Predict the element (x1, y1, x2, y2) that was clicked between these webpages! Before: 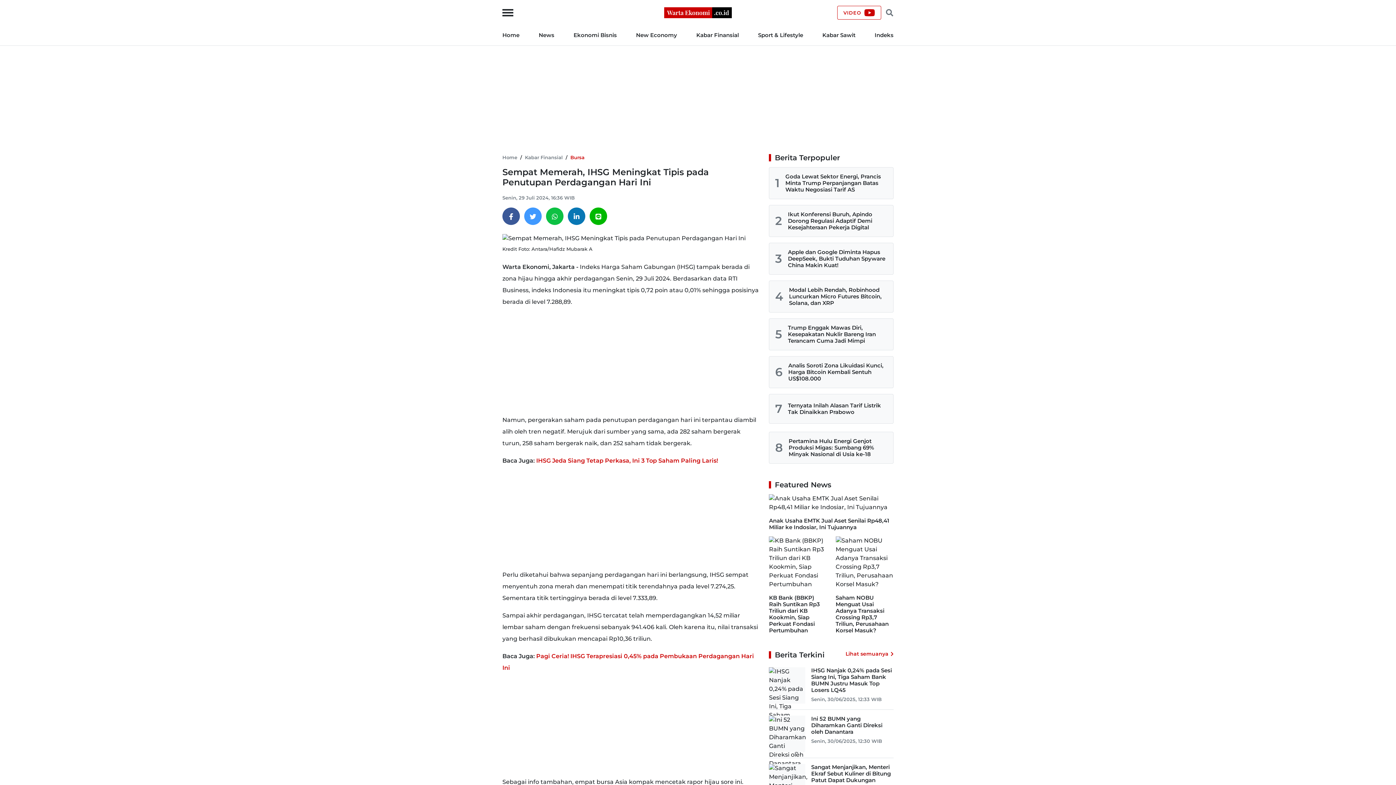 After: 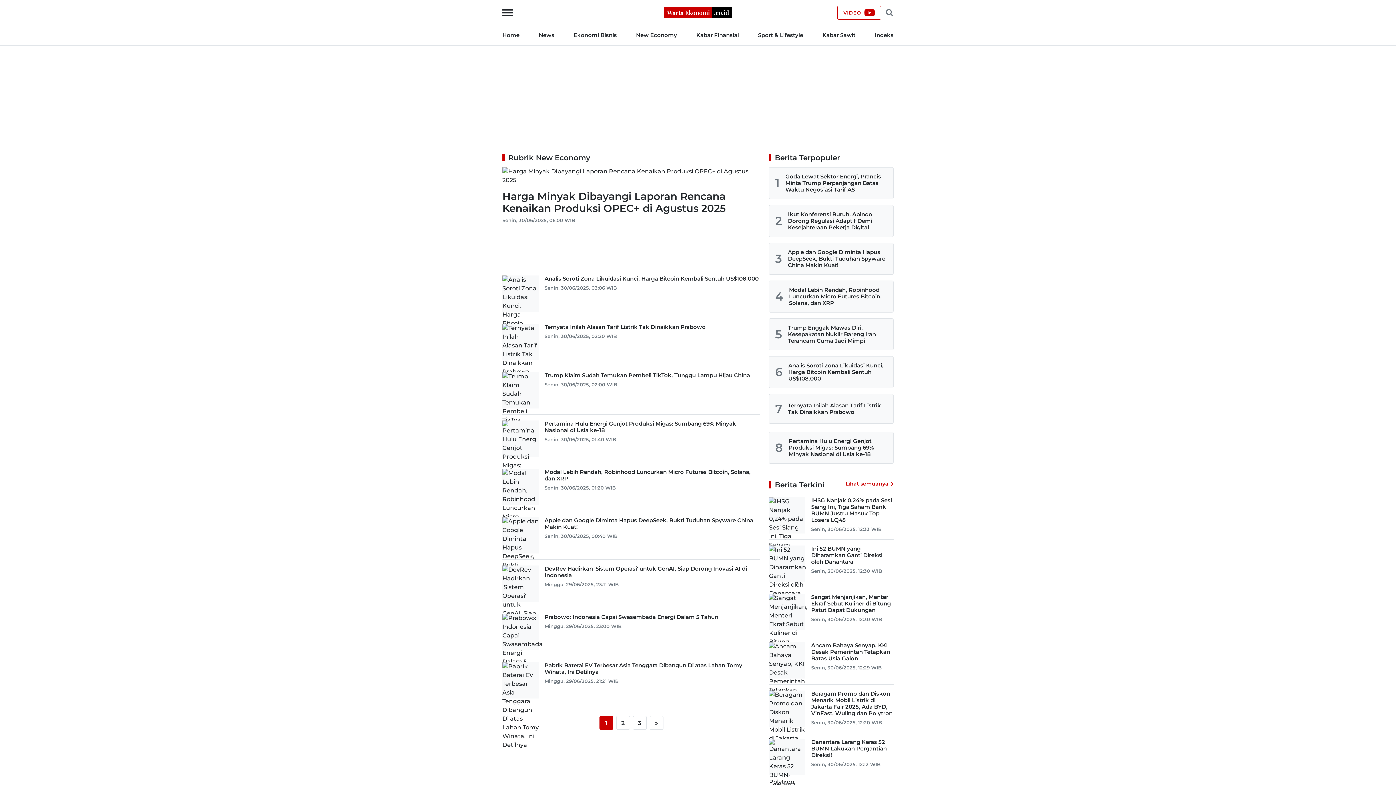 Action: label: New Economy bbox: (636, 31, 677, 38)